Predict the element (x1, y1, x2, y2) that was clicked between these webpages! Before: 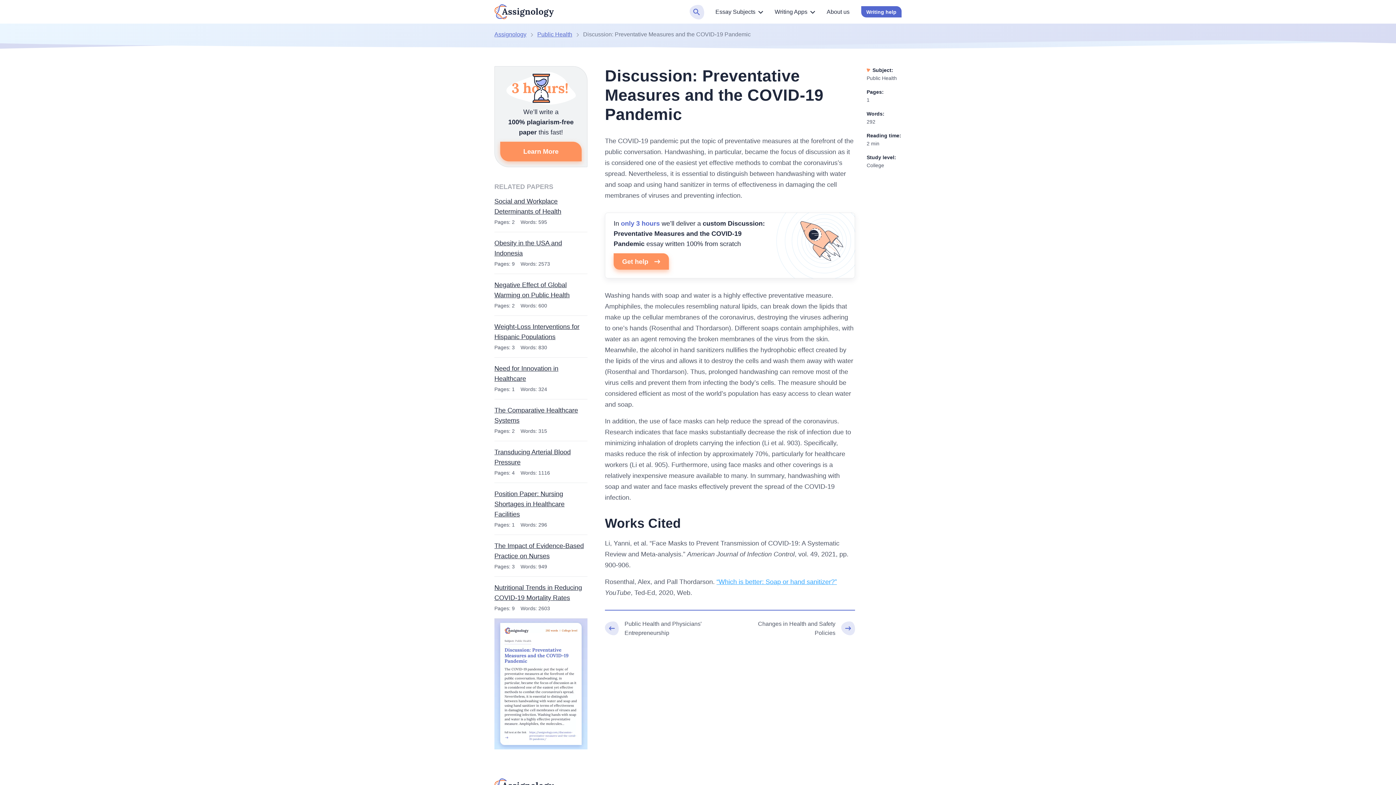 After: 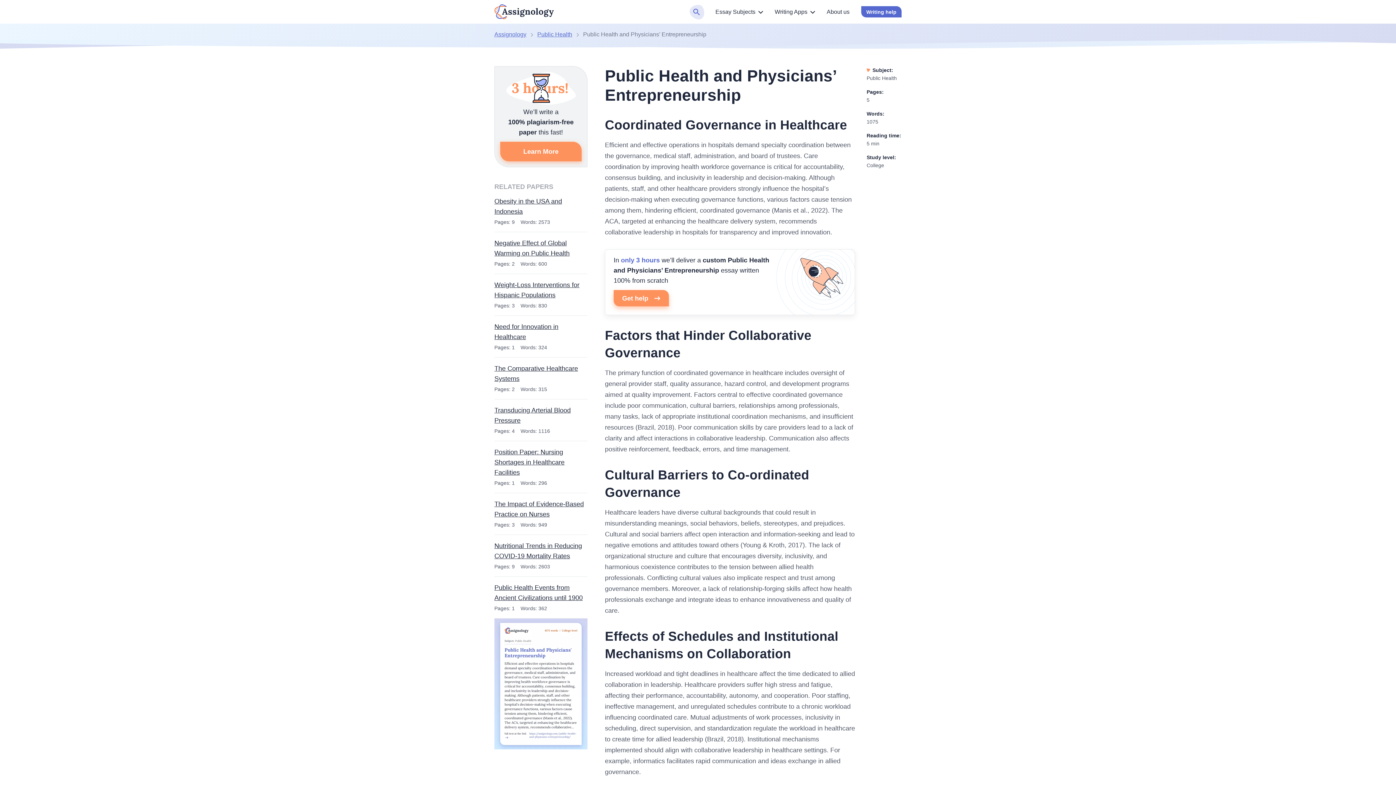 Action: label: Public Health and Physicians' Entrepreneurship bbox: (605, 619, 718, 637)